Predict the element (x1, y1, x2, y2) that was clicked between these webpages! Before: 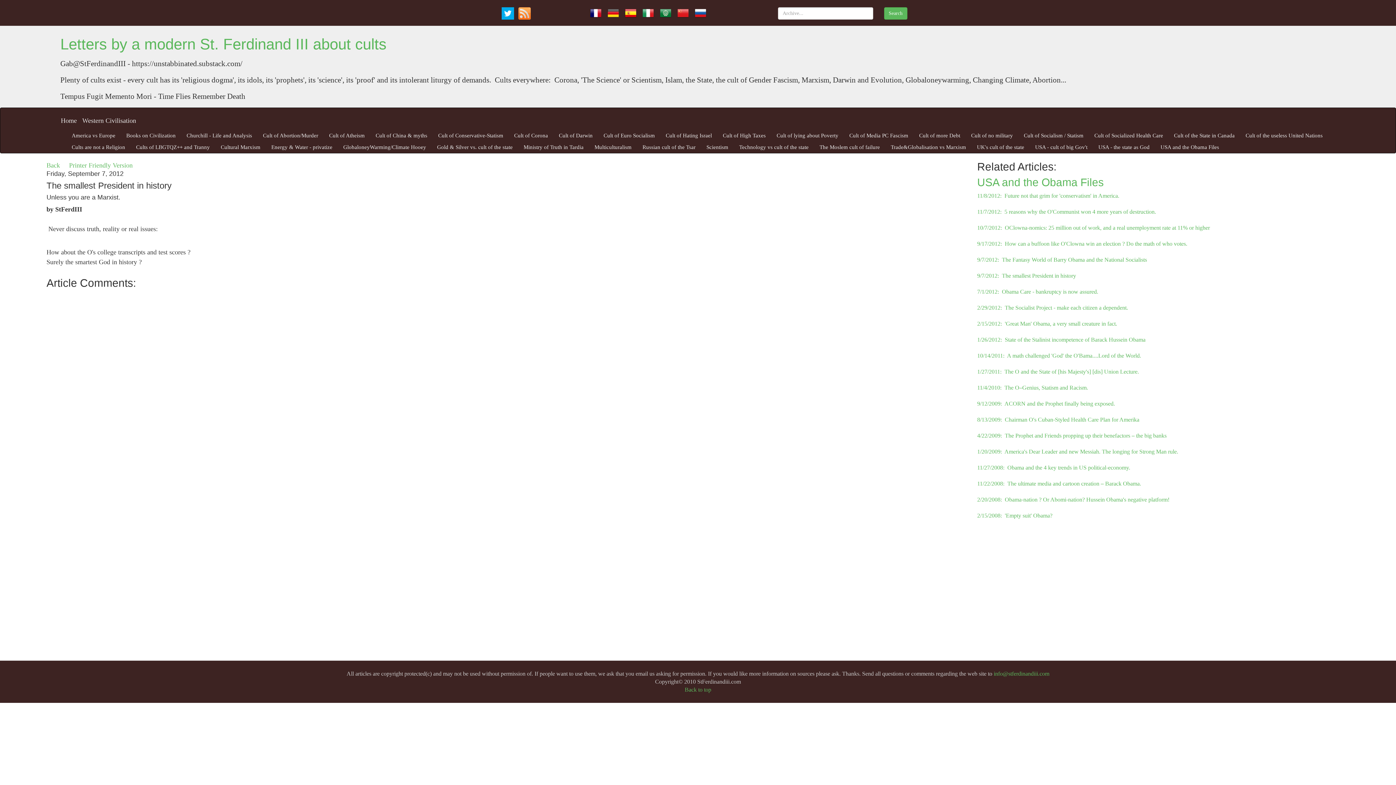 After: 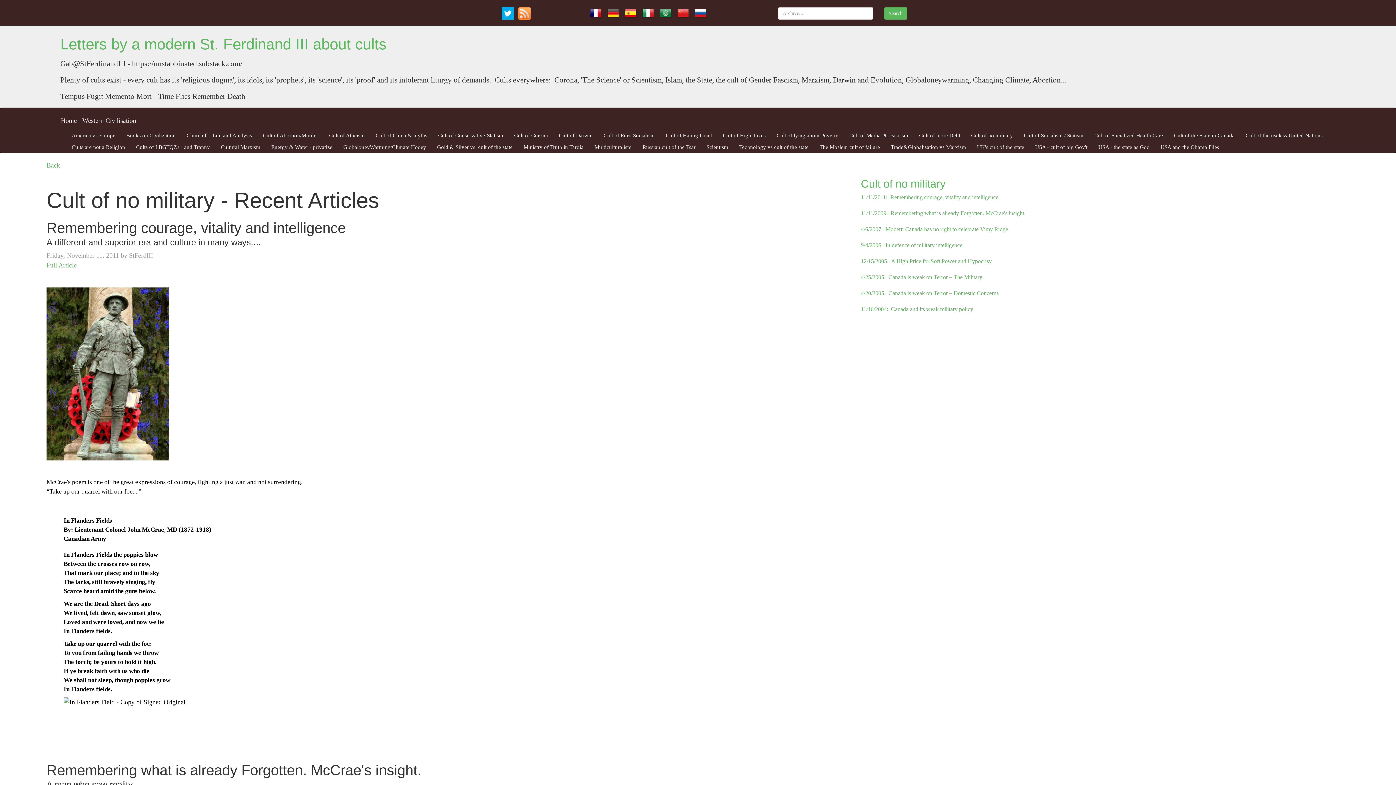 Action: bbox: (965, 129, 1018, 141) label: Cult of no military